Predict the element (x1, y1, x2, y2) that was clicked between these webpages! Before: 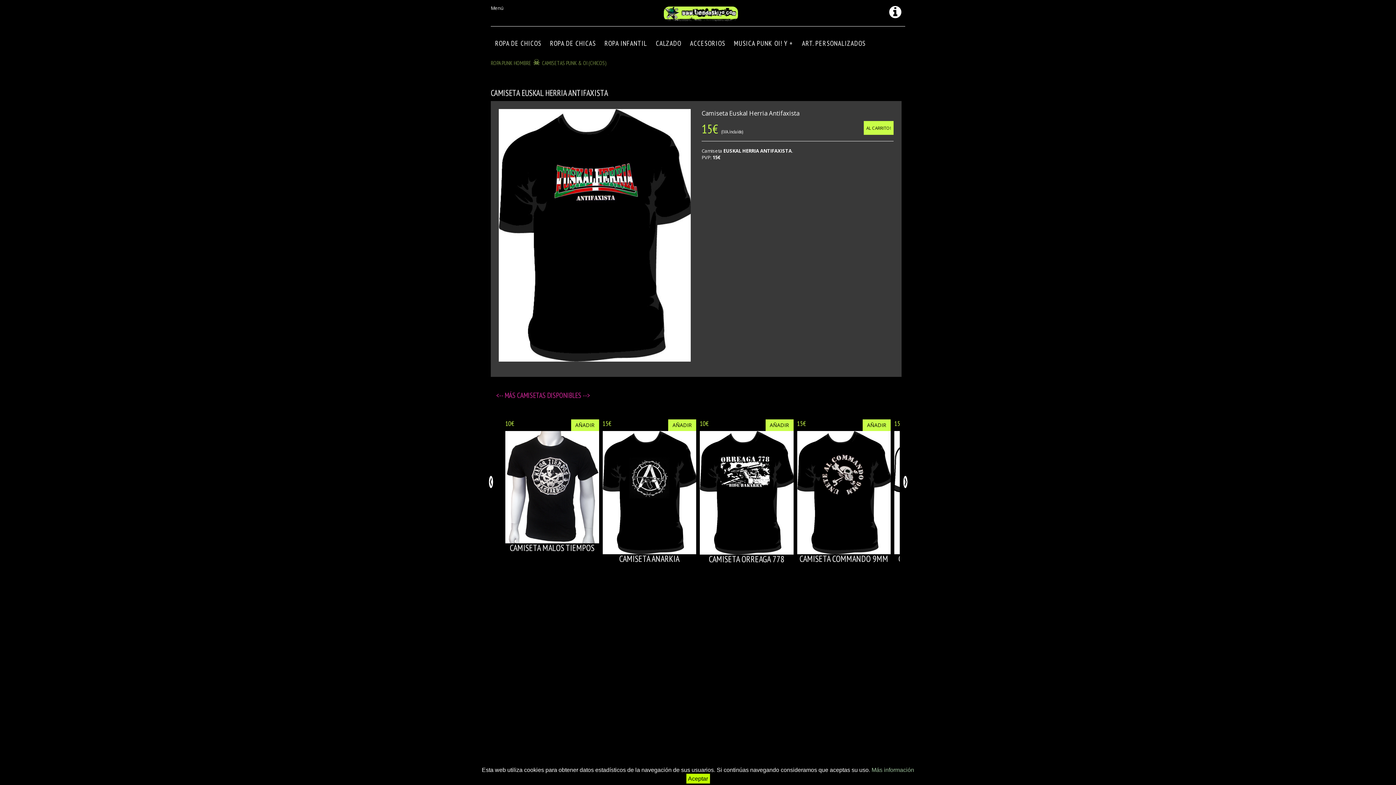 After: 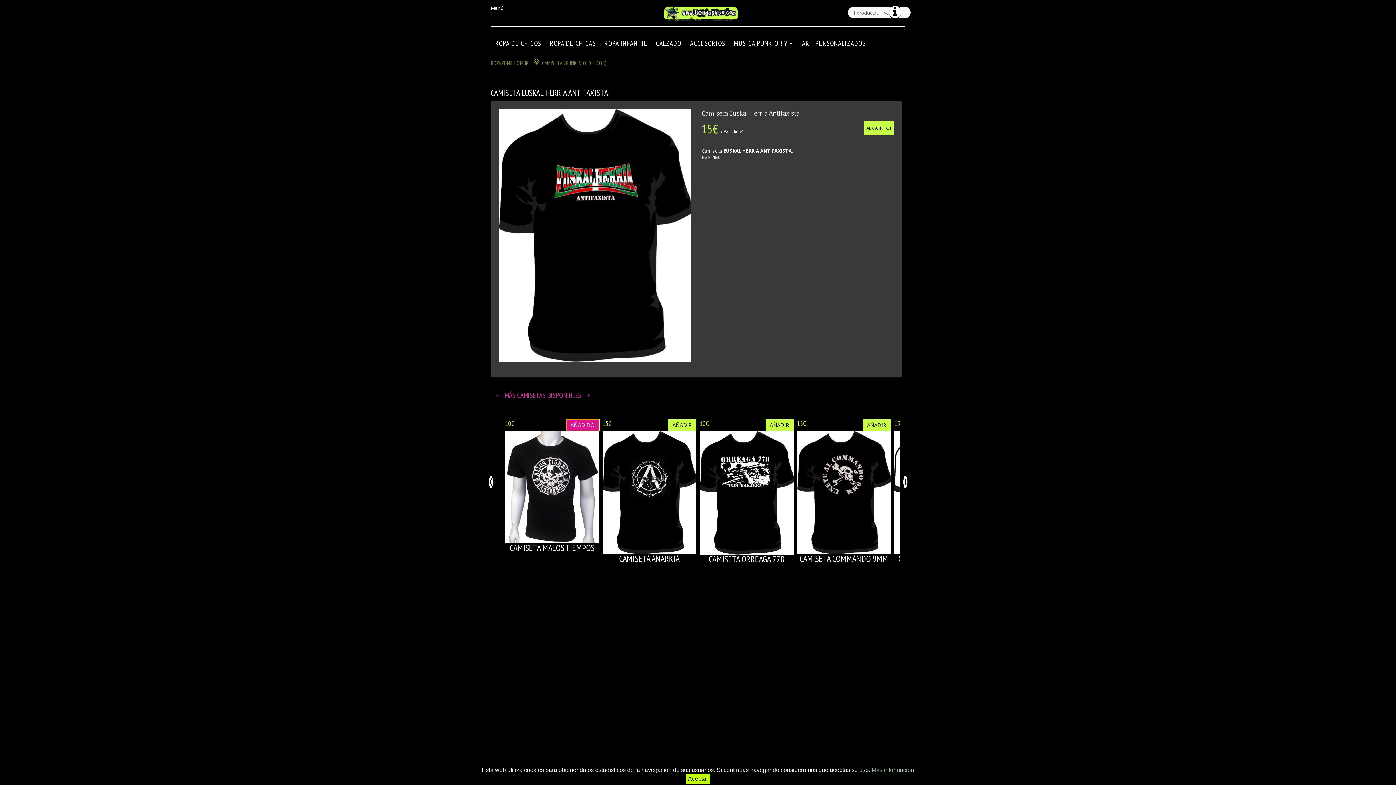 Action: label: AÑADIR bbox: (571, 419, 599, 431)